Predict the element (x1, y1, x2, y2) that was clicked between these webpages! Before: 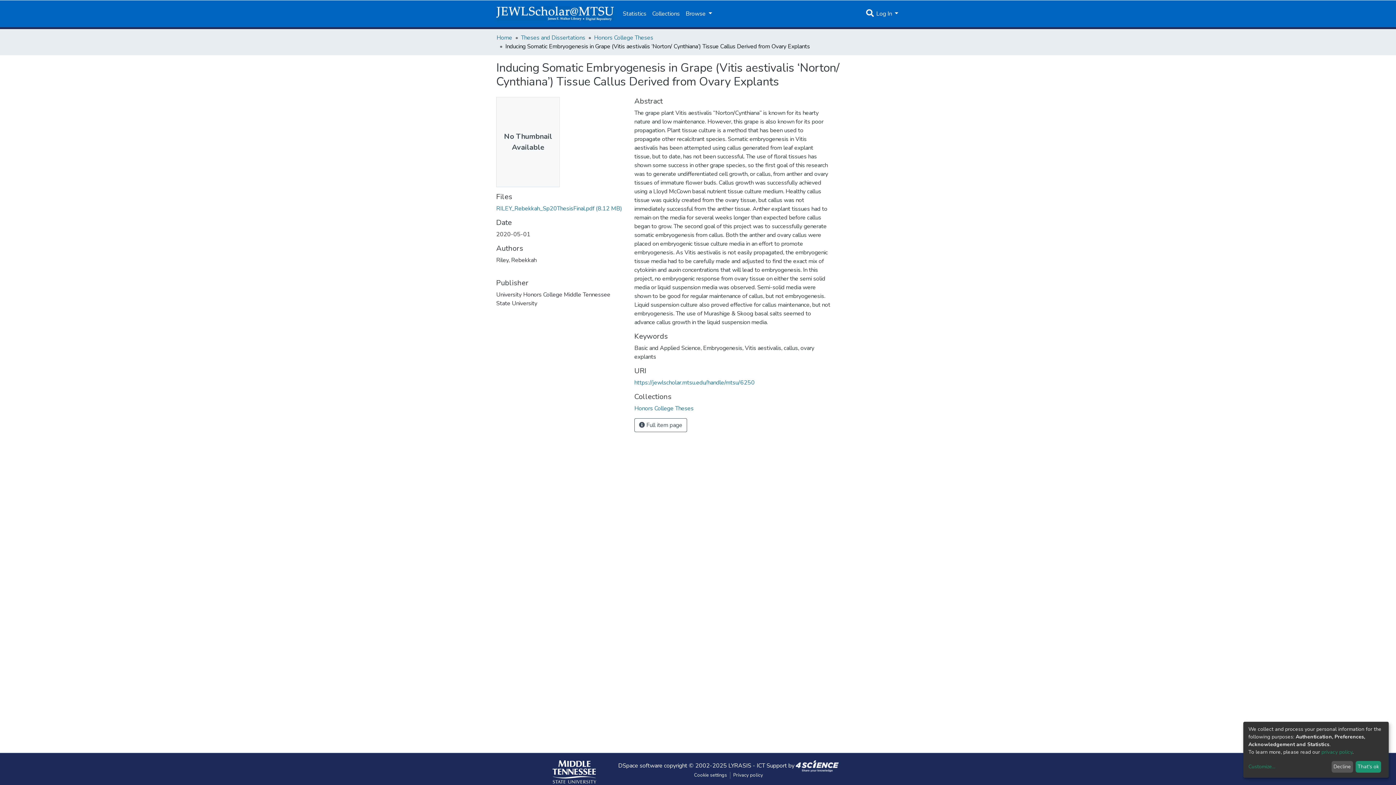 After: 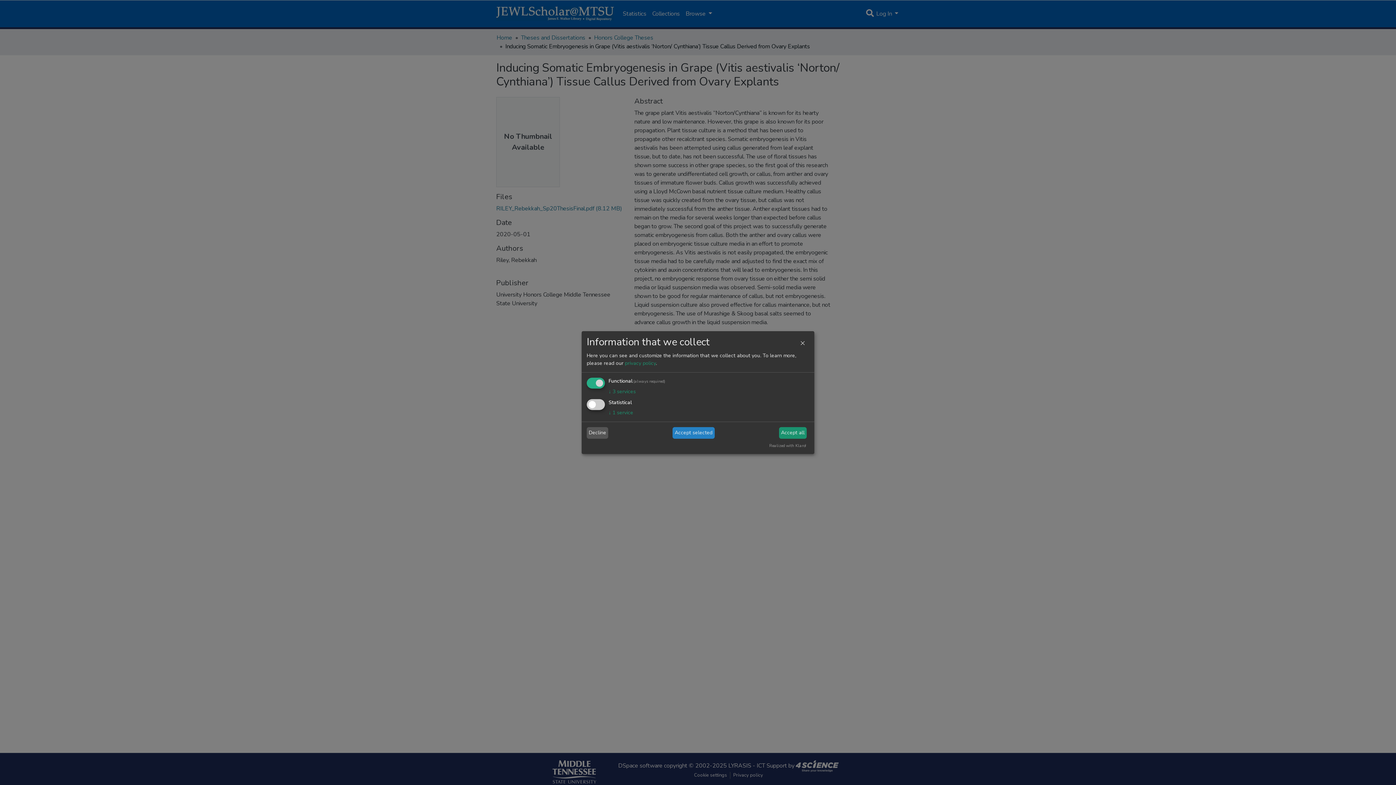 Action: label: Customize... bbox: (1248, 763, 1329, 771)